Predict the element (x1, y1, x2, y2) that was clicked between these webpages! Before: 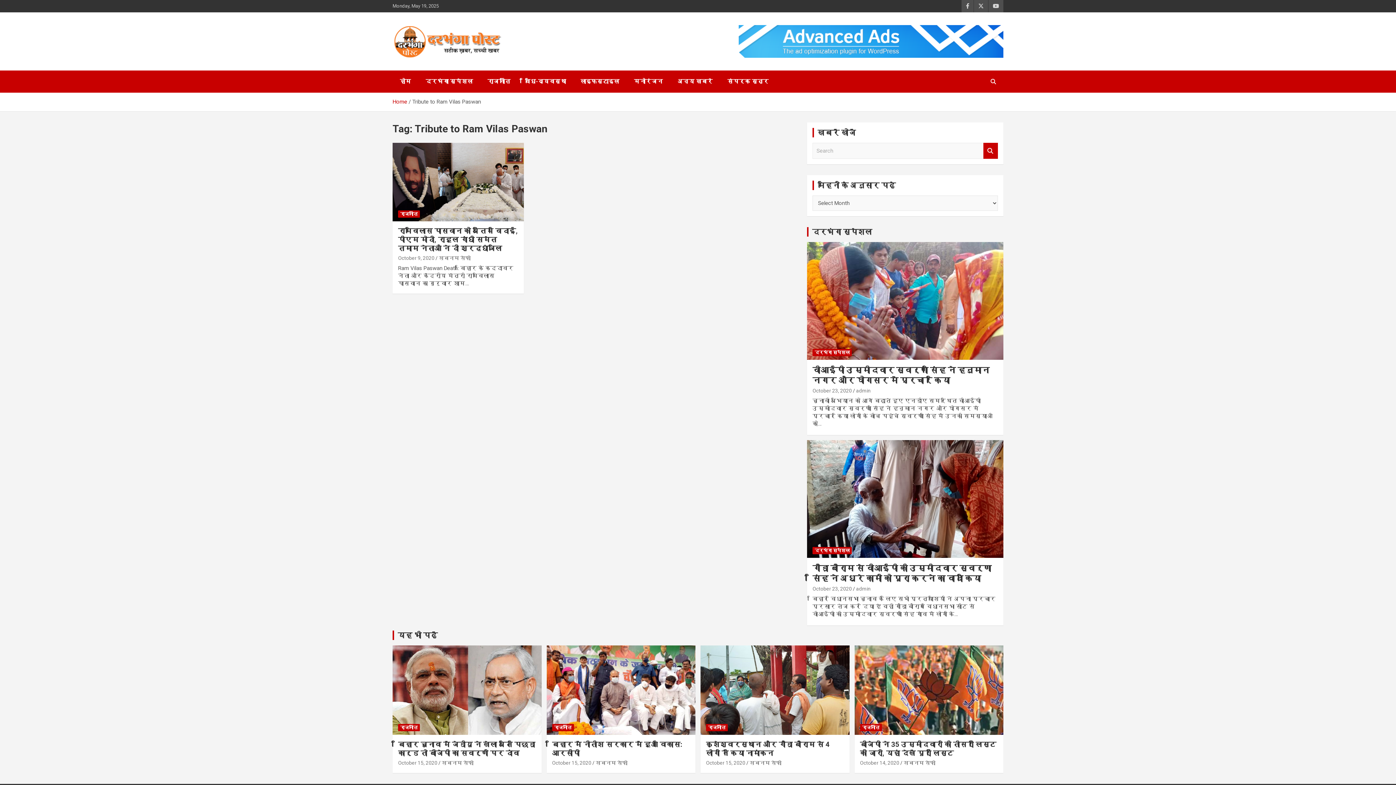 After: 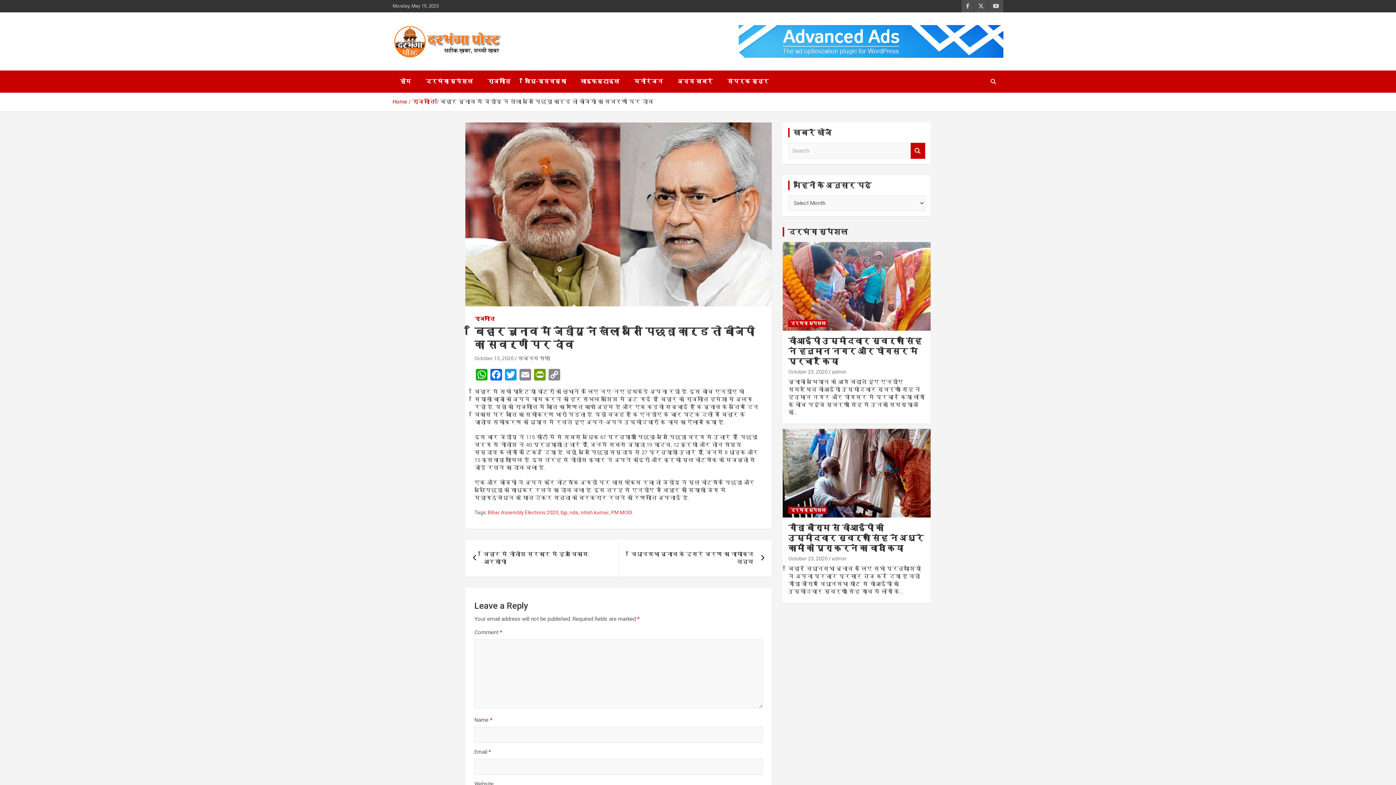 Action: bbox: (398, 740, 535, 757) label: बिहार चुनाव में जेडीयू ने खेला अति पिछड़ा कार्ड तो बीजेपी का सवर्णों पर दांव